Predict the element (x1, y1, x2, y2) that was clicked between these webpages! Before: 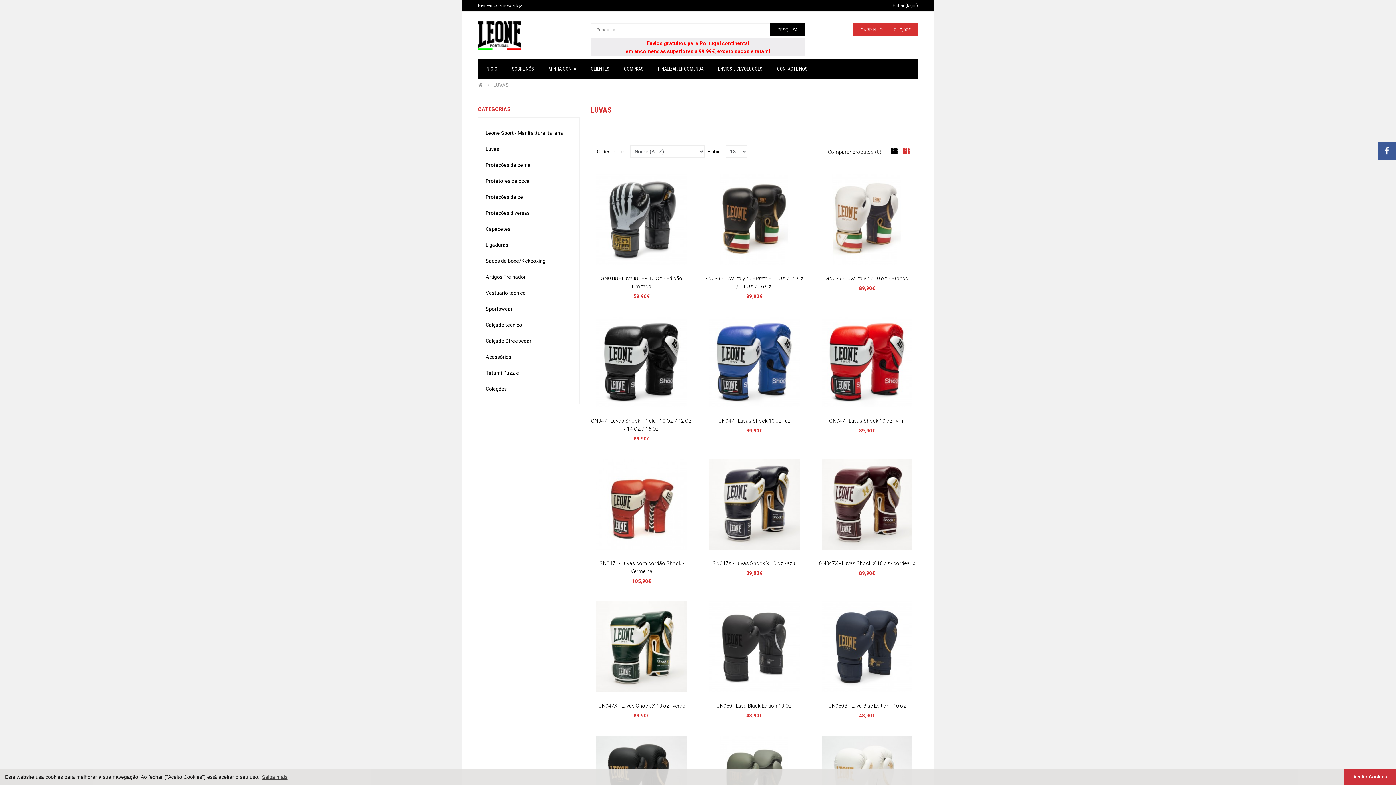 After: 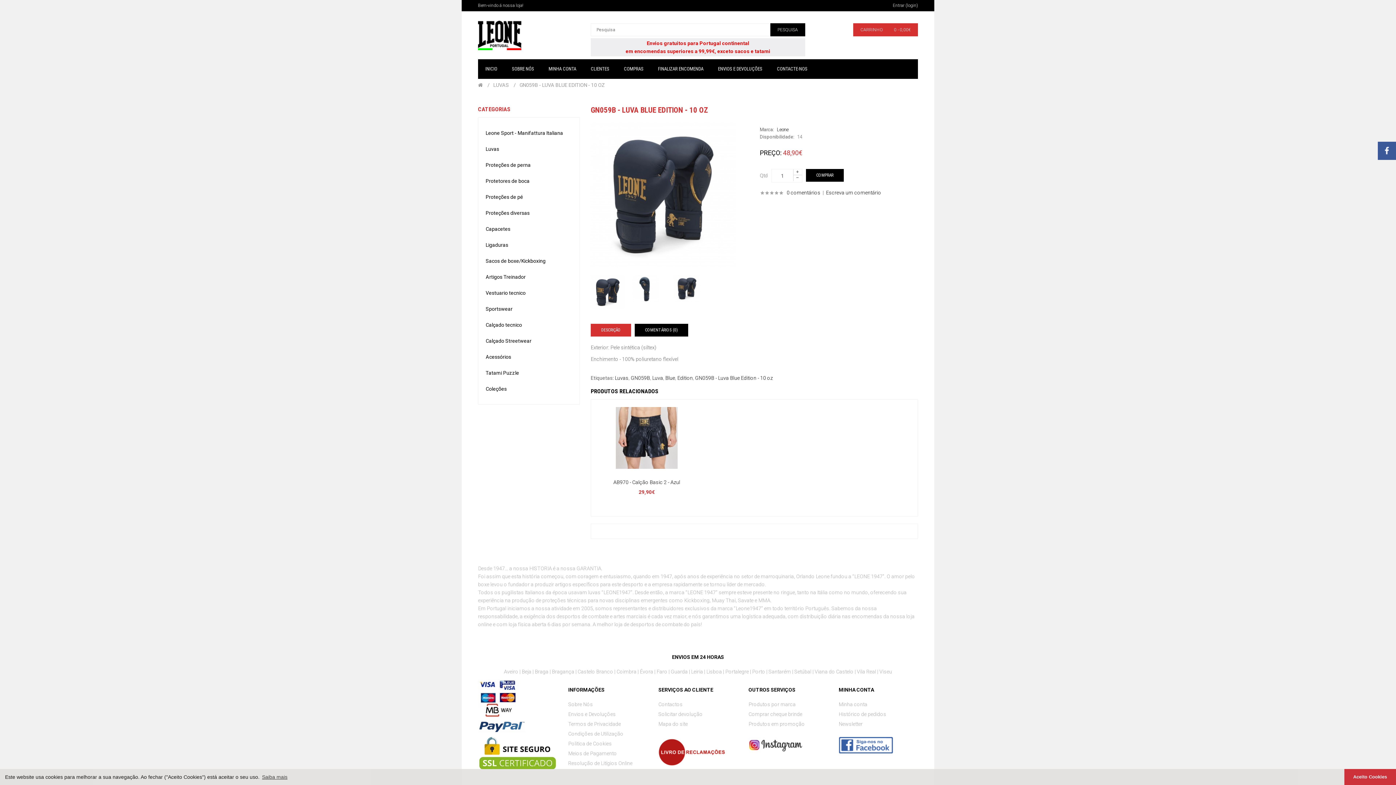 Action: label: GN059B - Luva Blue Edition - 10 oz bbox: (828, 703, 906, 709)